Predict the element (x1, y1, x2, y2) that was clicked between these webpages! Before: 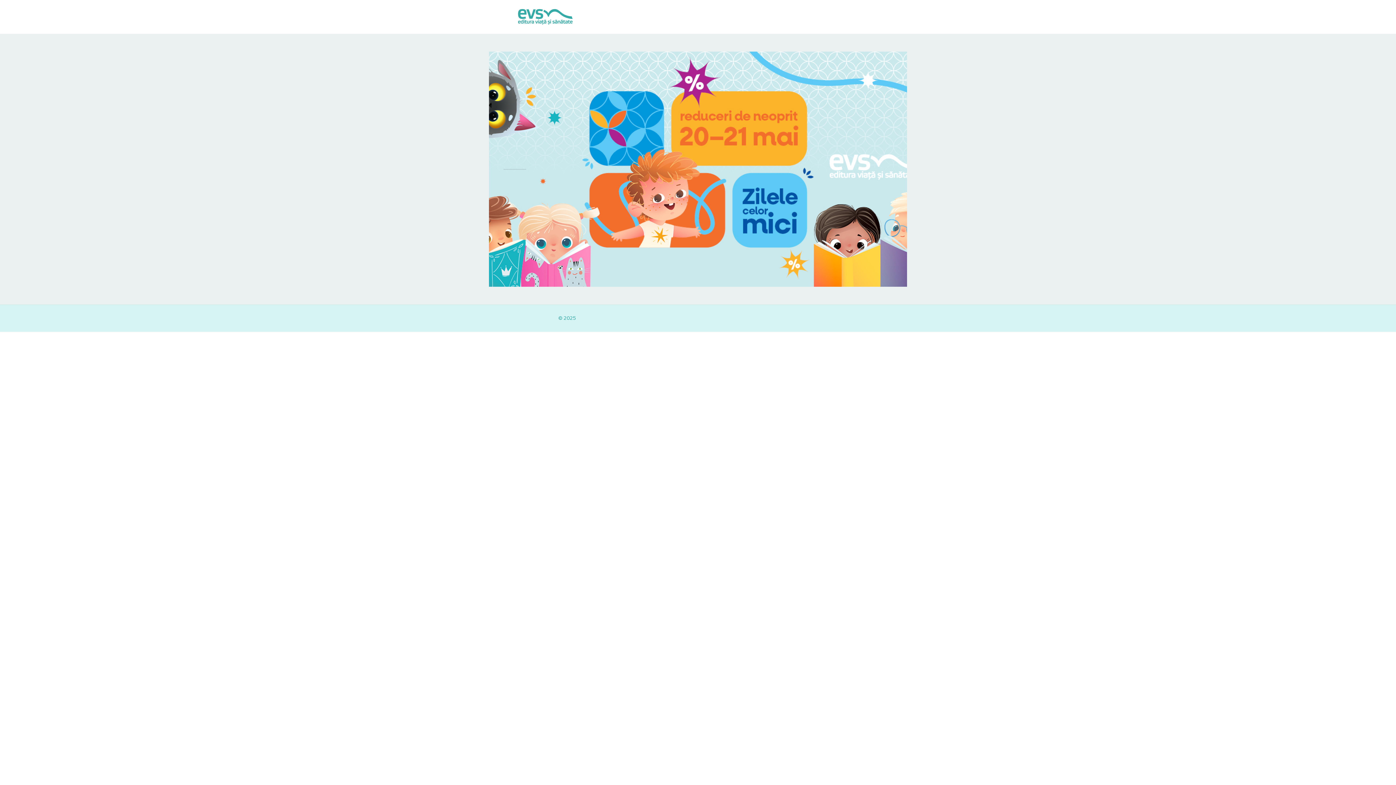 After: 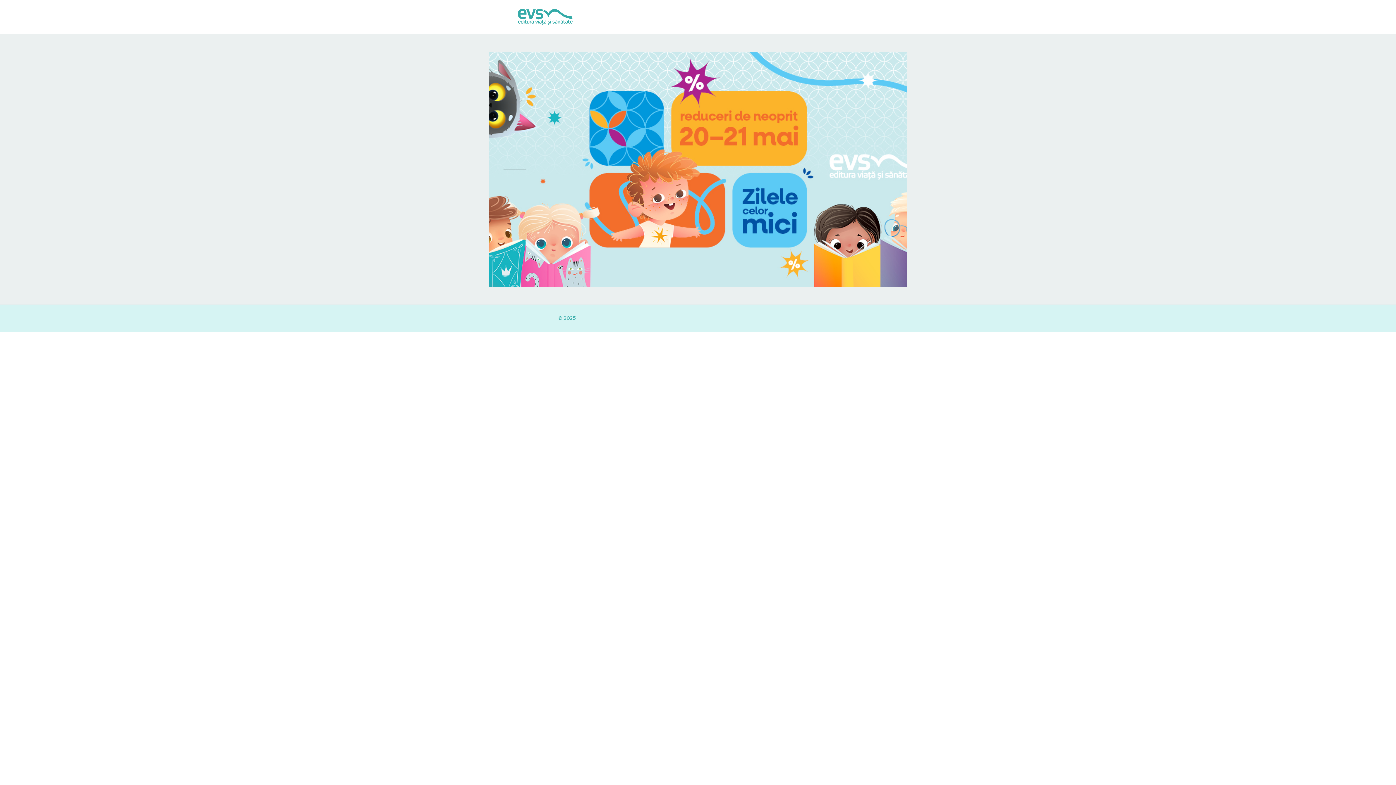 Action: bbox: (503, 169, 526, 169)